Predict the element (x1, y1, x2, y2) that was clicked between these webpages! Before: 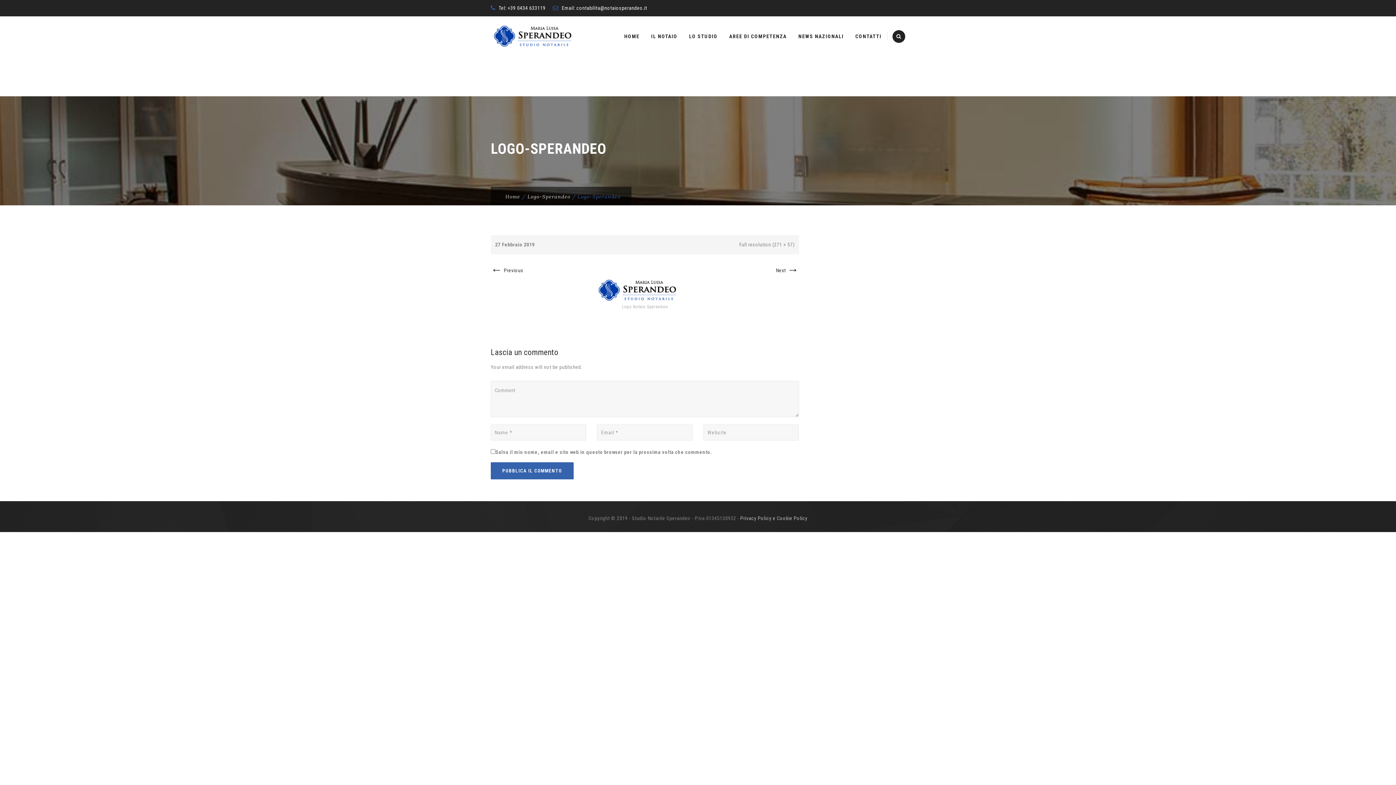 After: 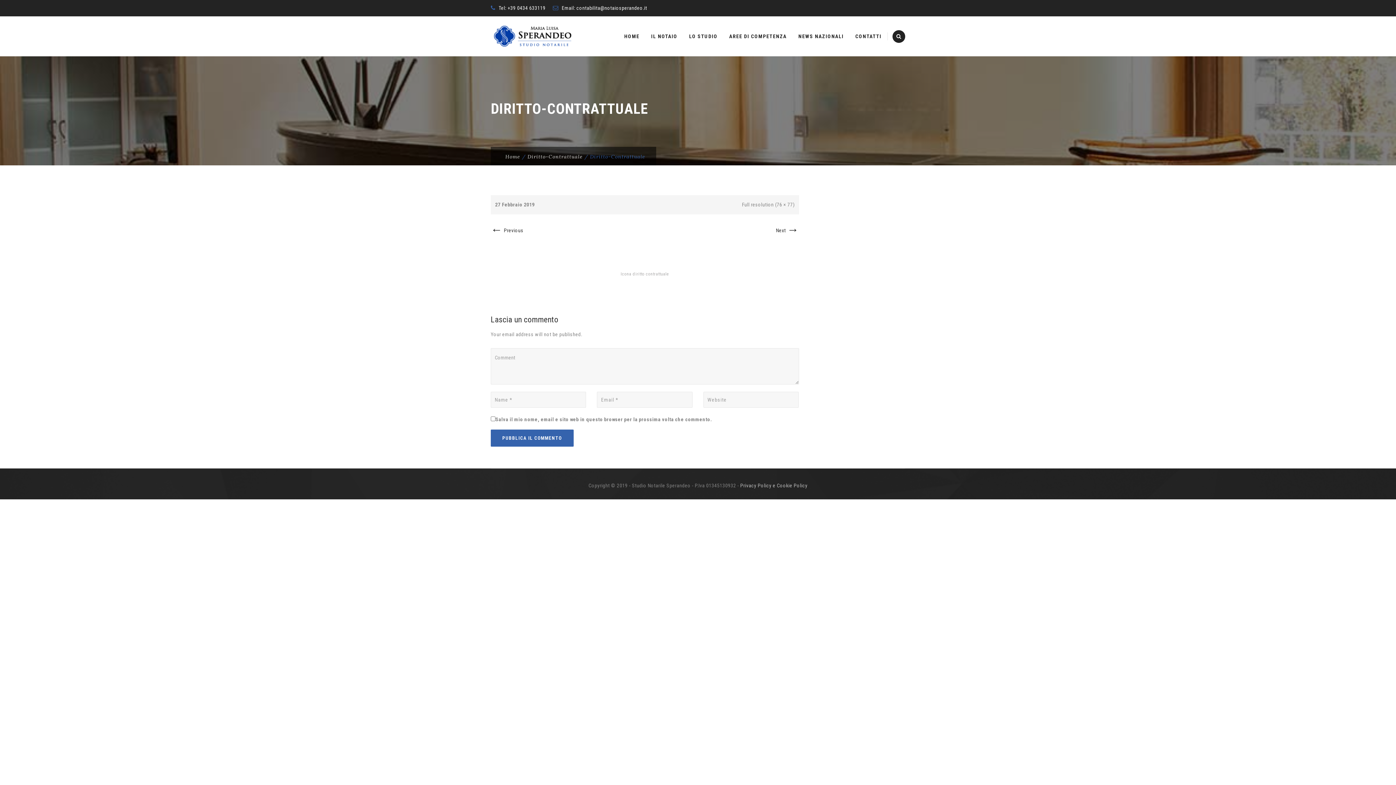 Action: bbox: (776, 267, 799, 273) label: Next →